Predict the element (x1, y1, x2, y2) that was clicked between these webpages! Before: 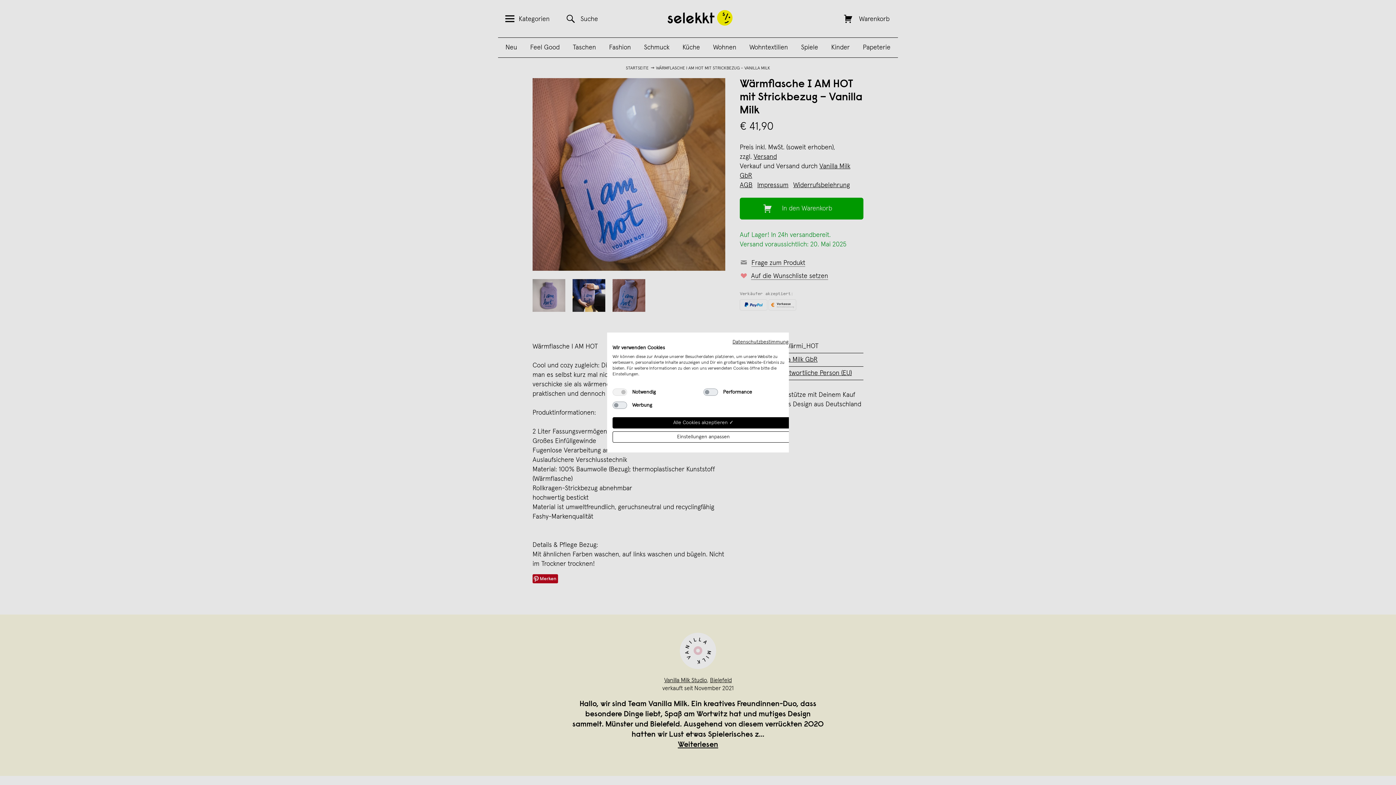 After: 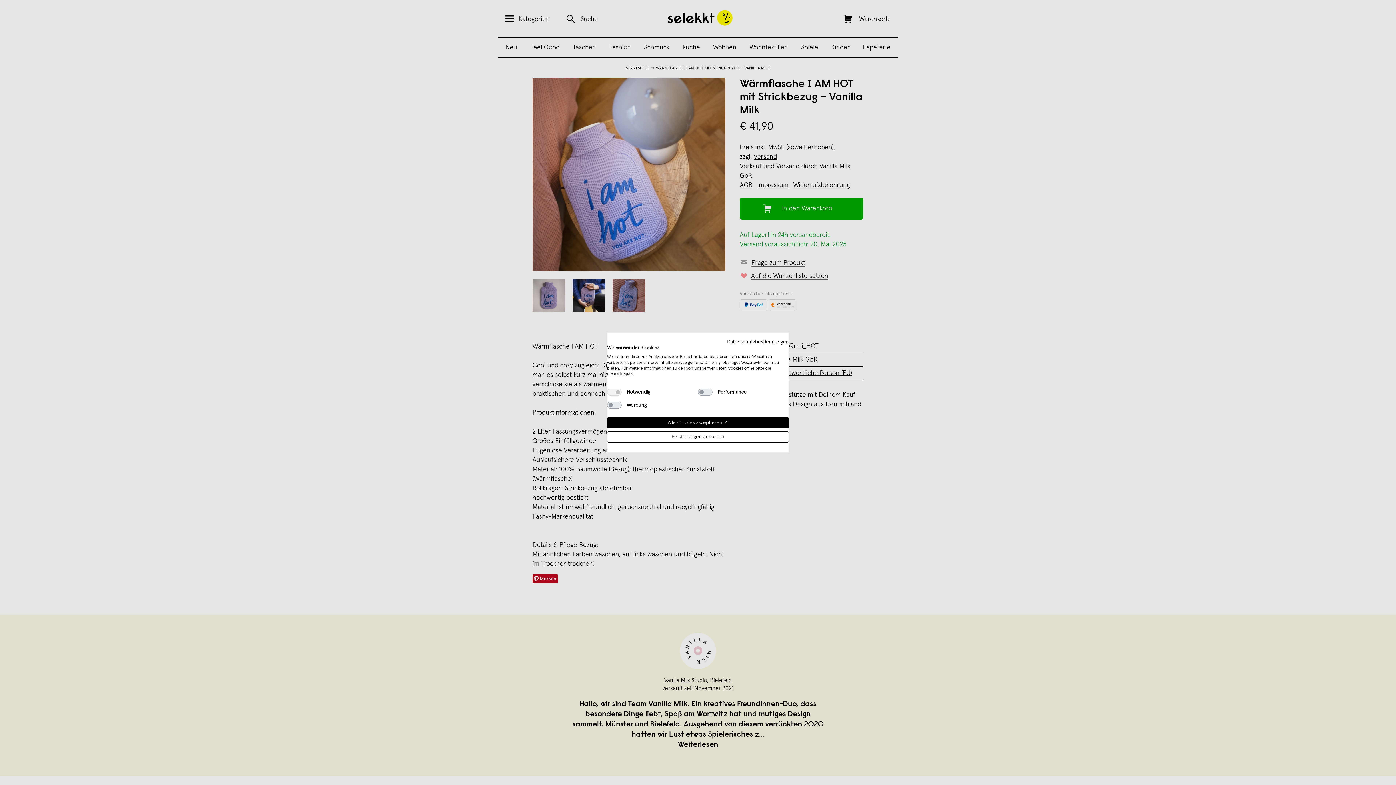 Action: bbox: (732, 339, 794, 344) label: Datenschutzrichtlinie. Externer Link. Wird in einer neuen Registerkarte oder einem neuen Fenster geöffnet.